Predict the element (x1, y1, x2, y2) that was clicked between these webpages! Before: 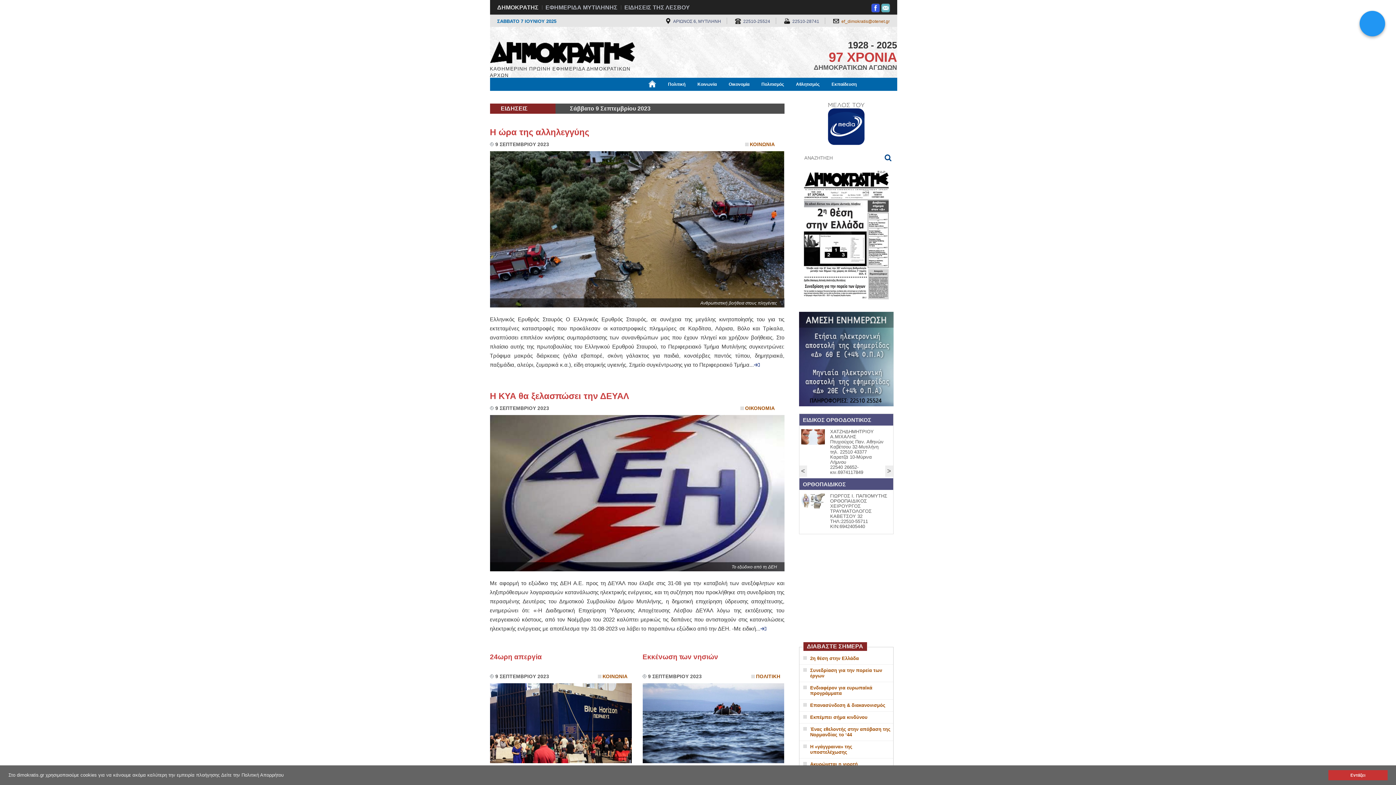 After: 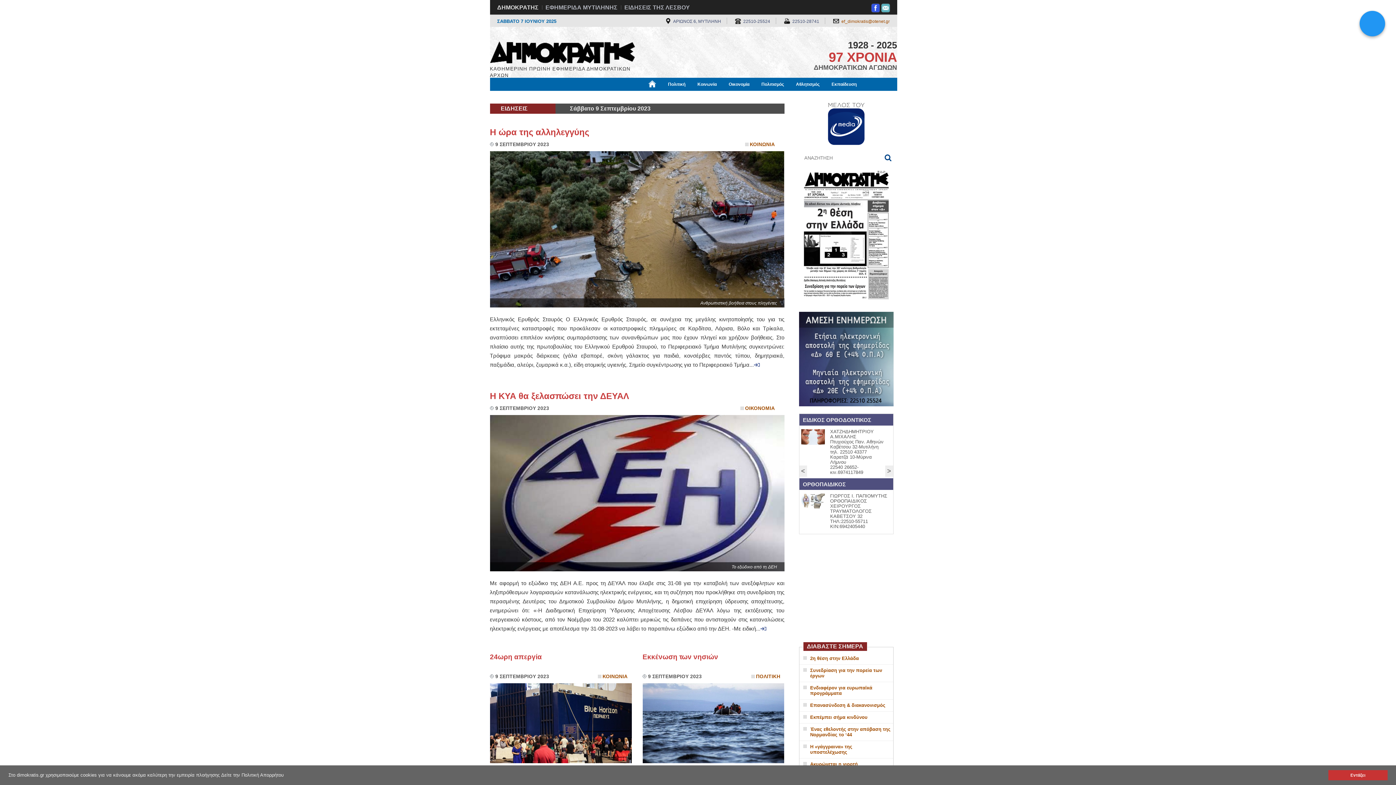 Action: bbox: (799, 401, 893, 407)